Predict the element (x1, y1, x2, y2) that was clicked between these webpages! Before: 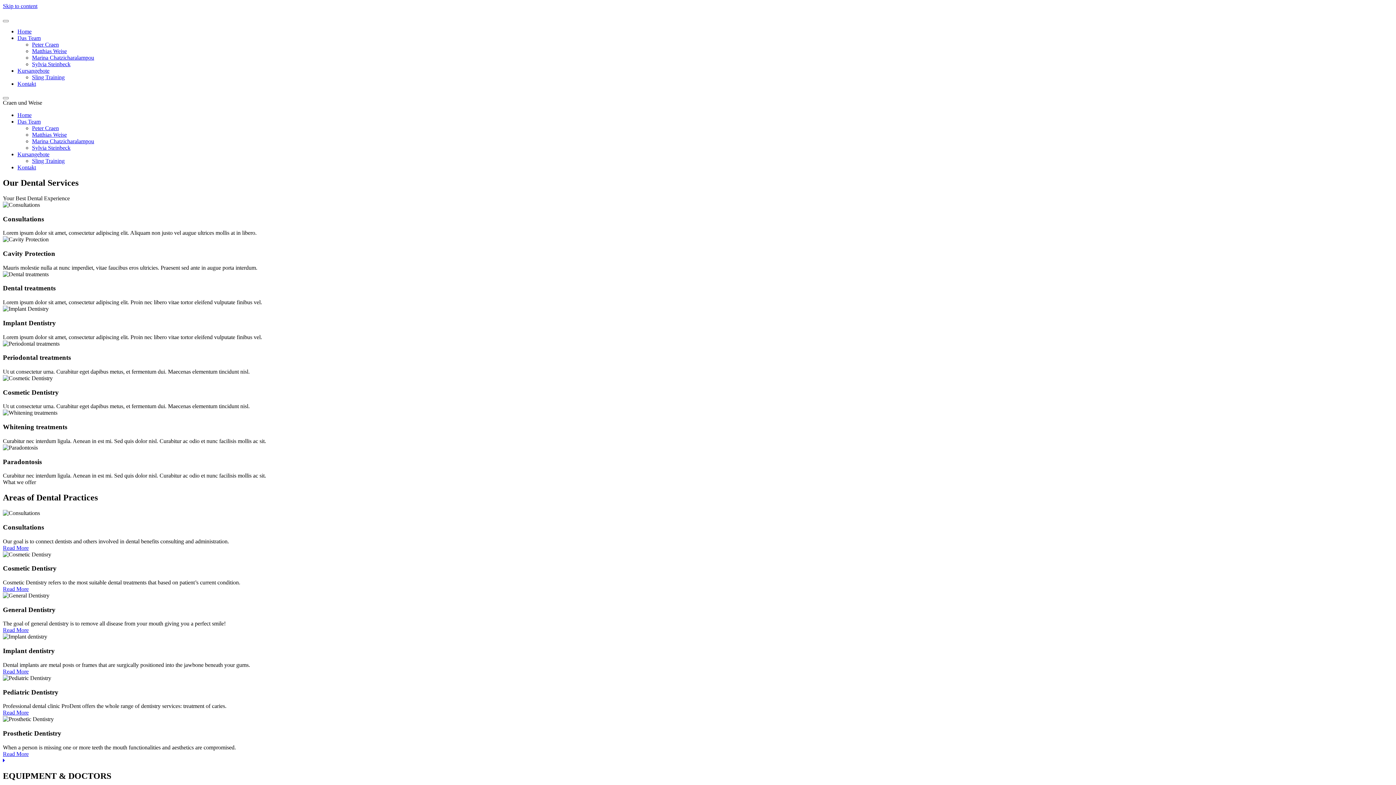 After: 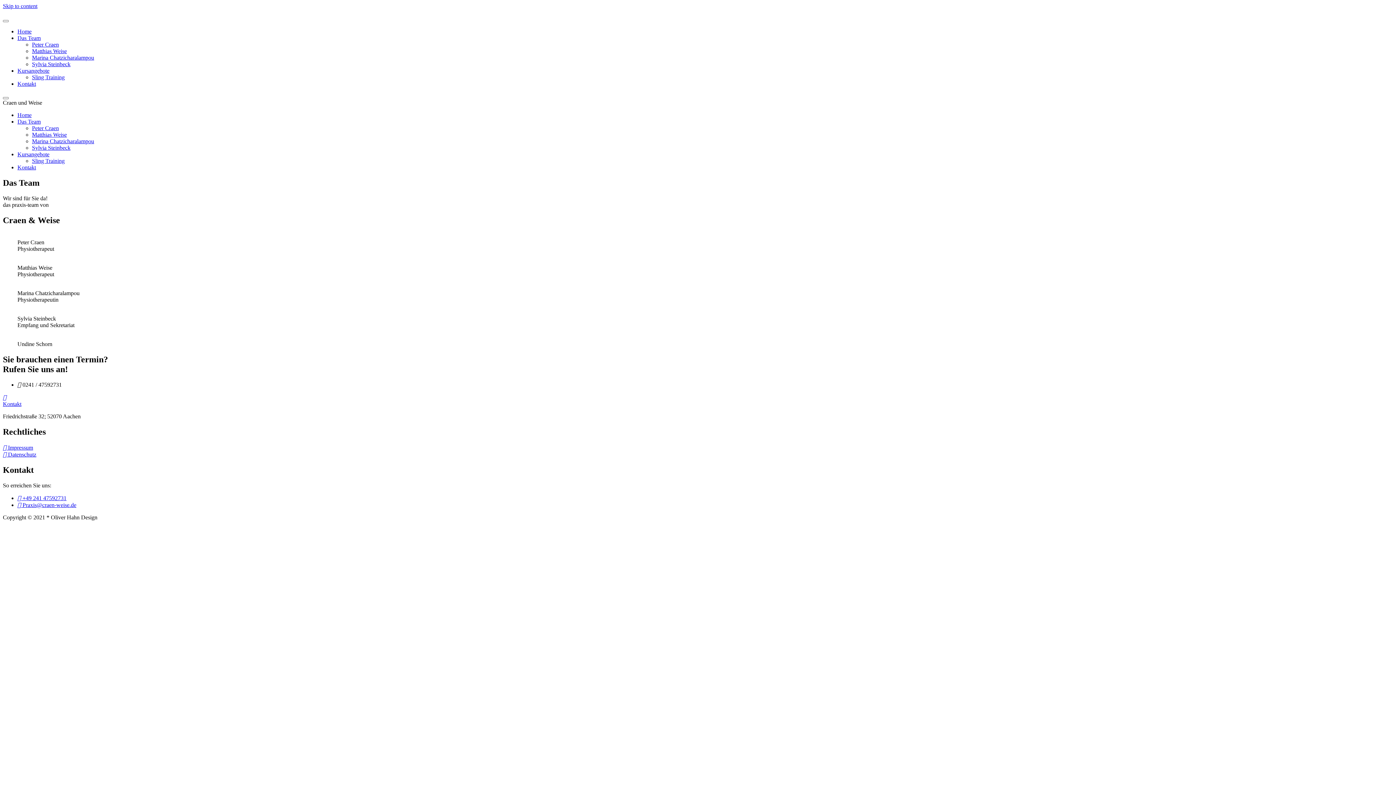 Action: bbox: (17, 34, 40, 41) label: Das Team